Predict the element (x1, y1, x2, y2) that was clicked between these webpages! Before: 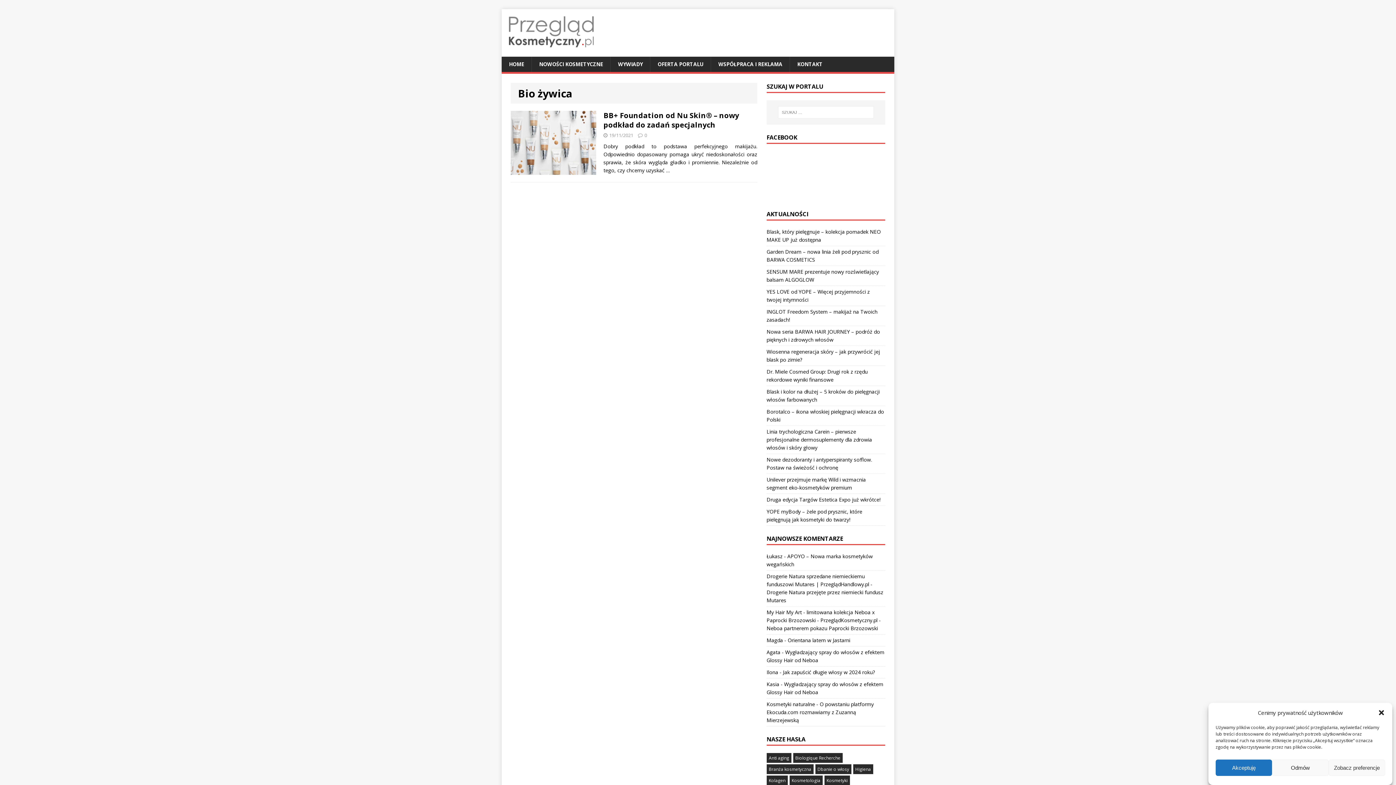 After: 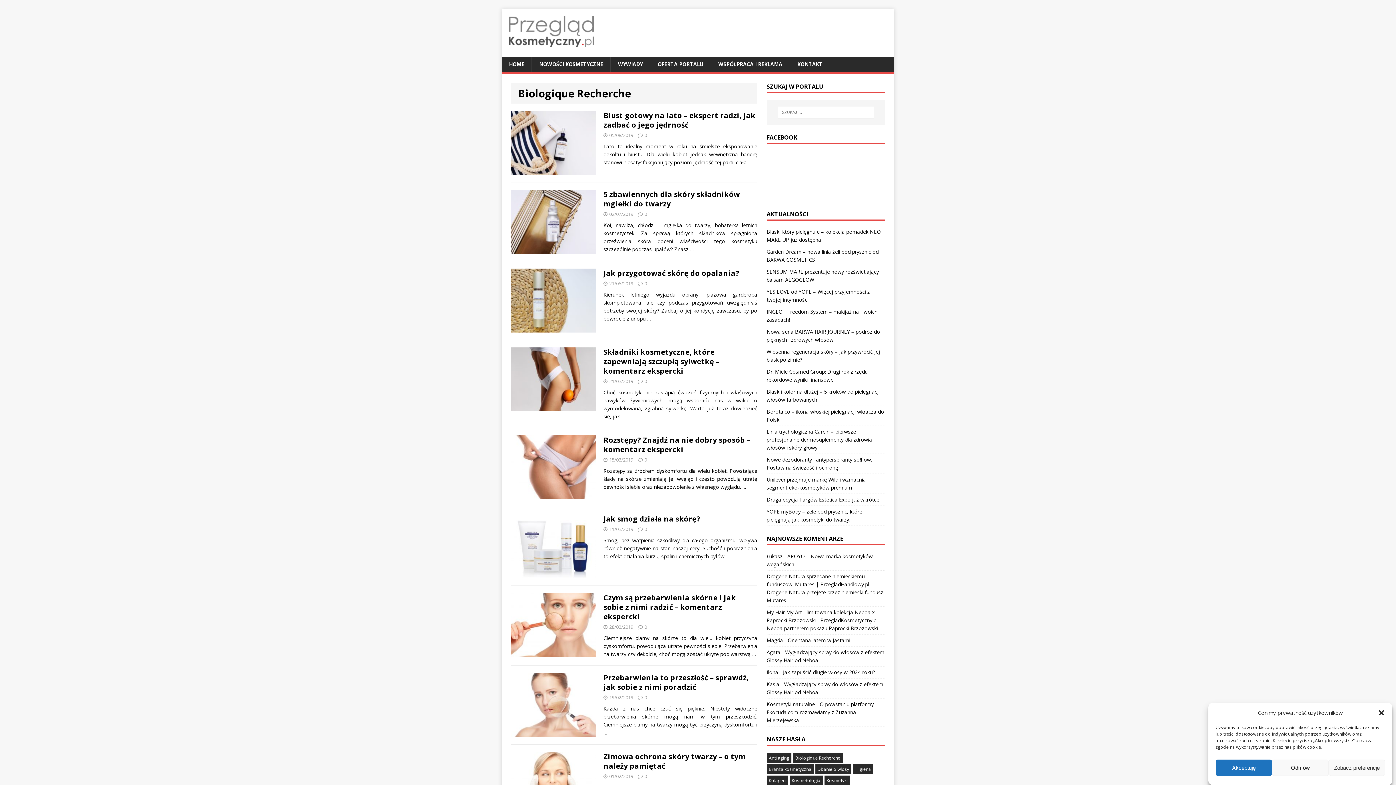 Action: bbox: (793, 753, 842, 763) label: Biologique Recherche